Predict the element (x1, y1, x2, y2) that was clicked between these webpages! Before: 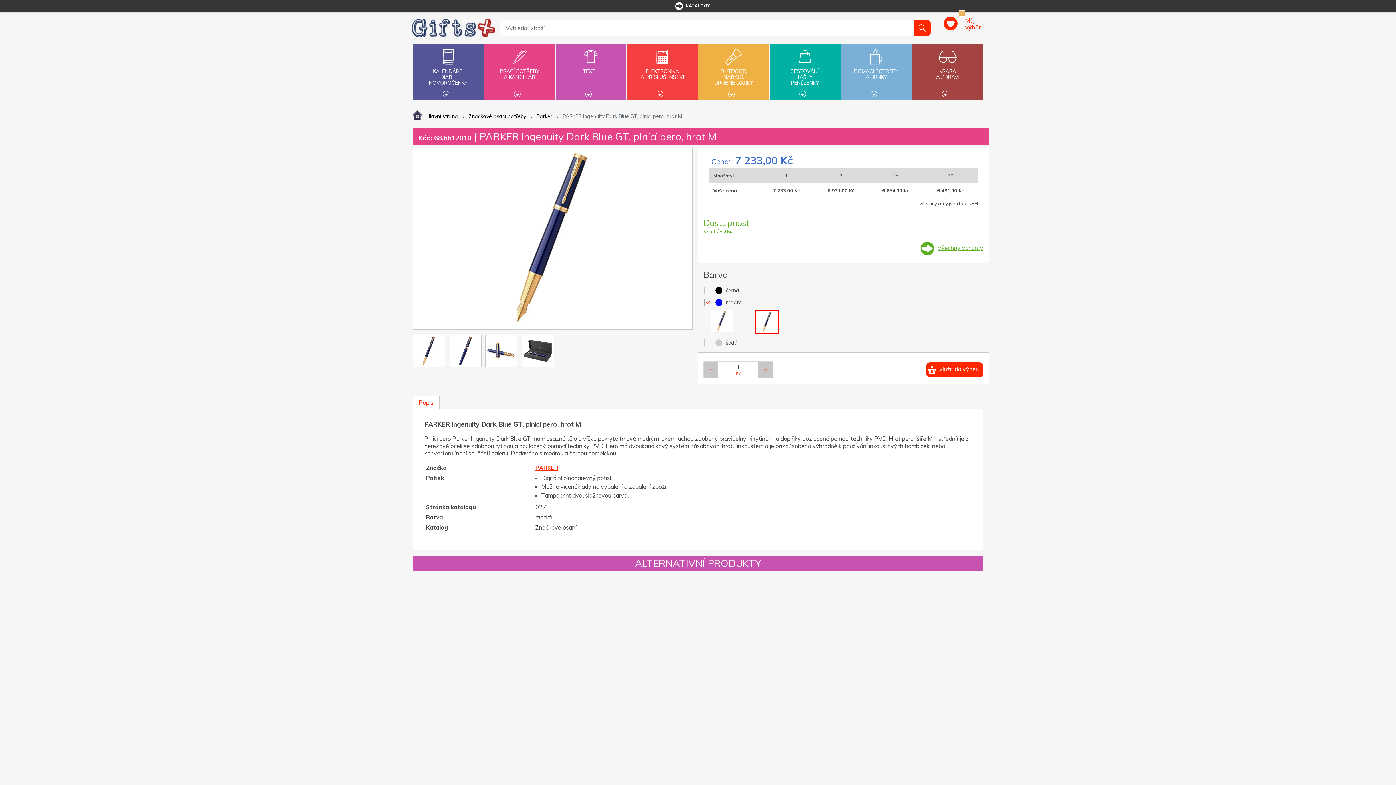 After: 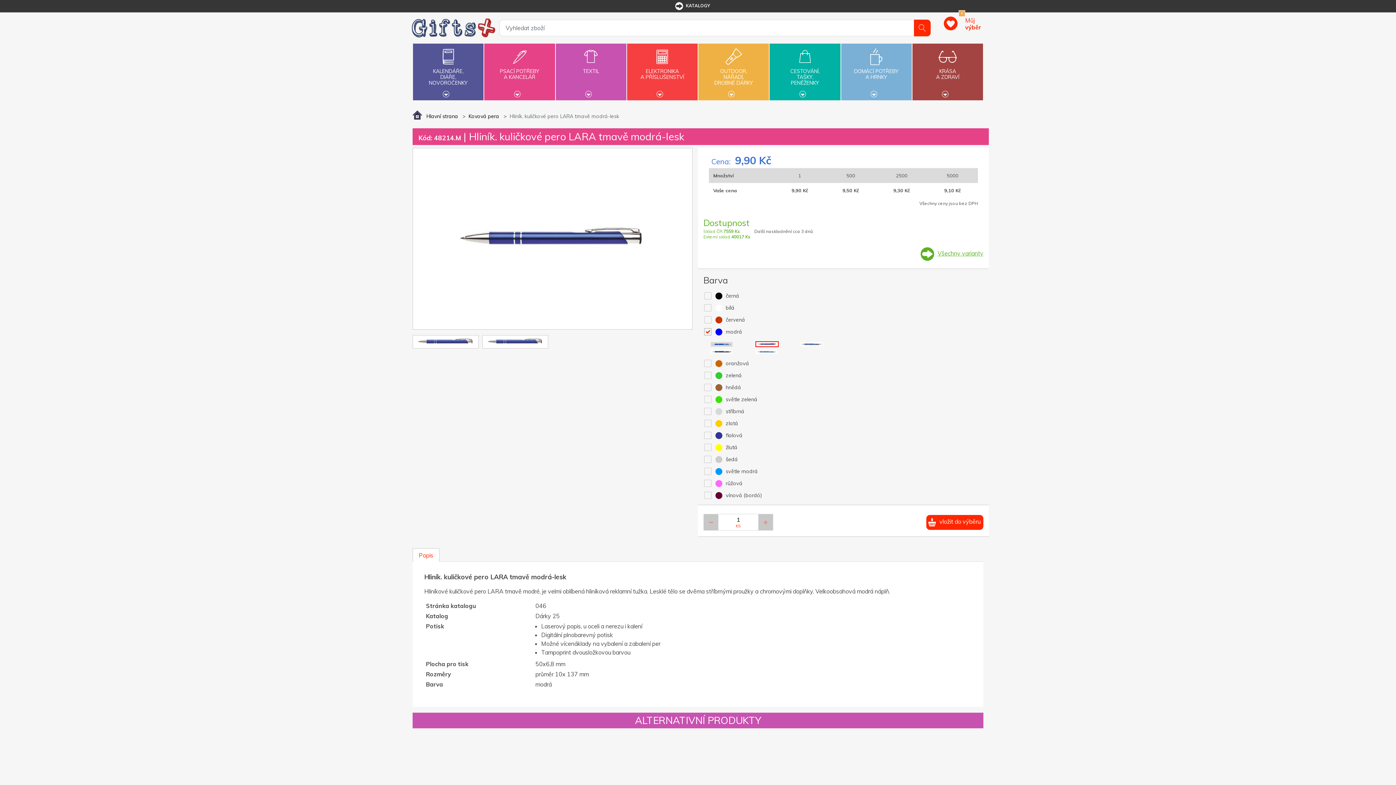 Action: bbox: (751, 586, 858, 693)